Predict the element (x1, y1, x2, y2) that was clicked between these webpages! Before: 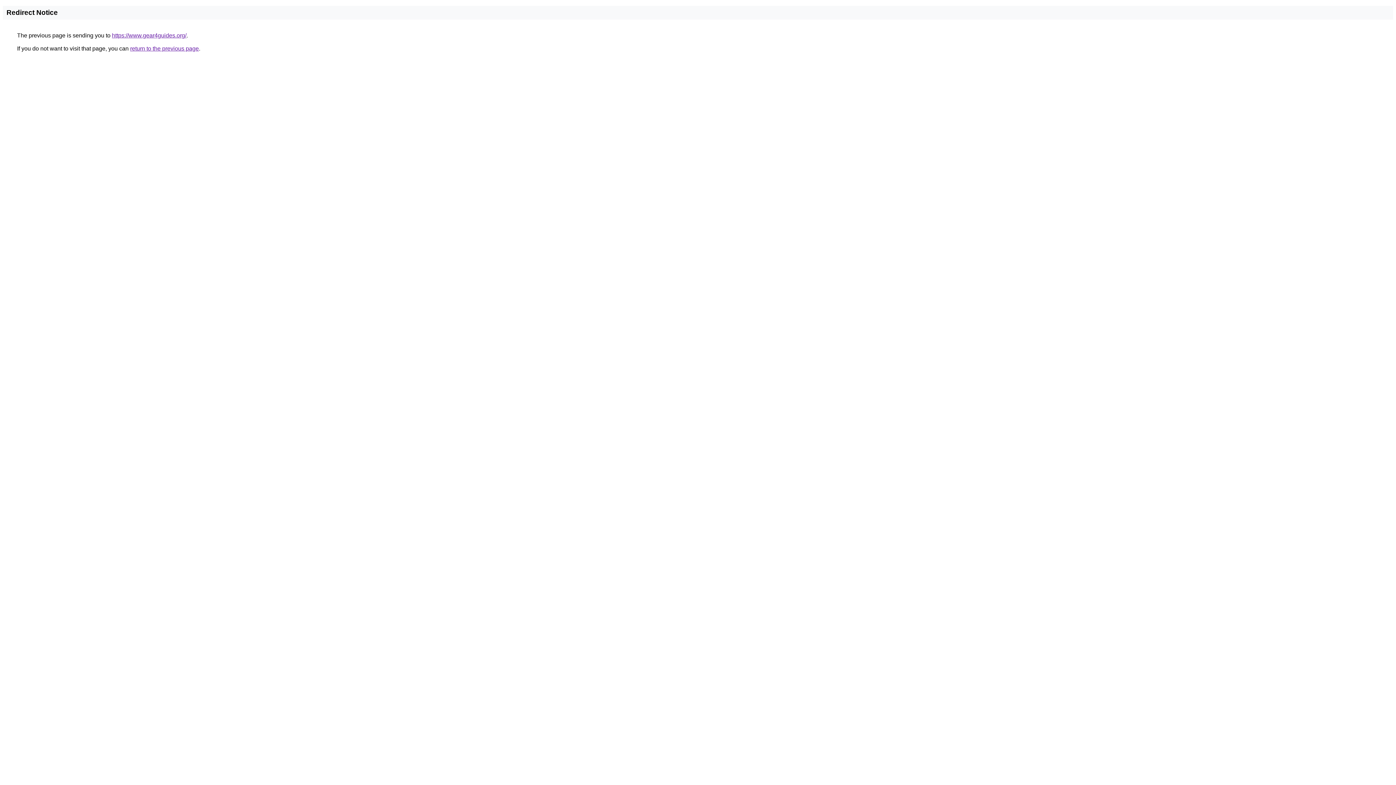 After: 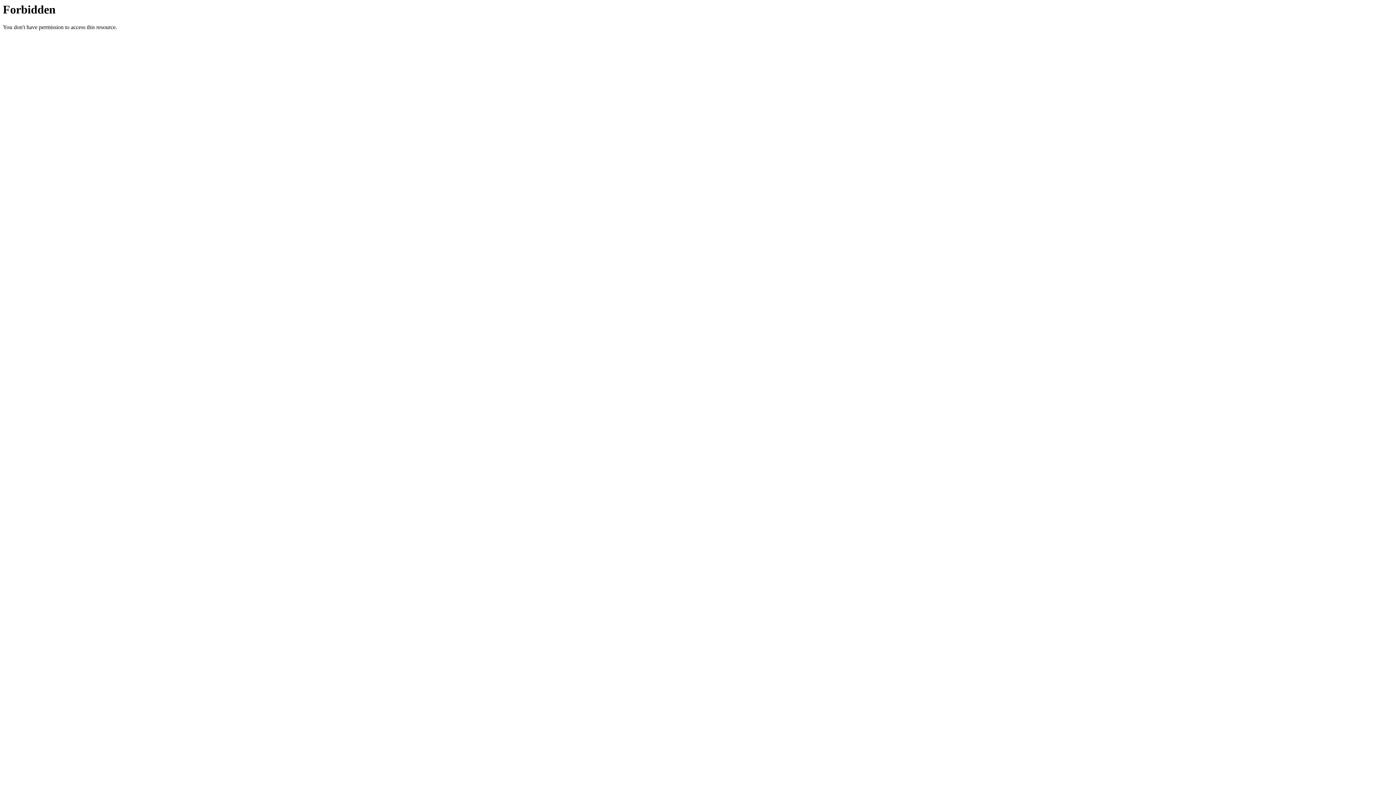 Action: label: https://www.gear4guides.org/ bbox: (112, 32, 186, 38)